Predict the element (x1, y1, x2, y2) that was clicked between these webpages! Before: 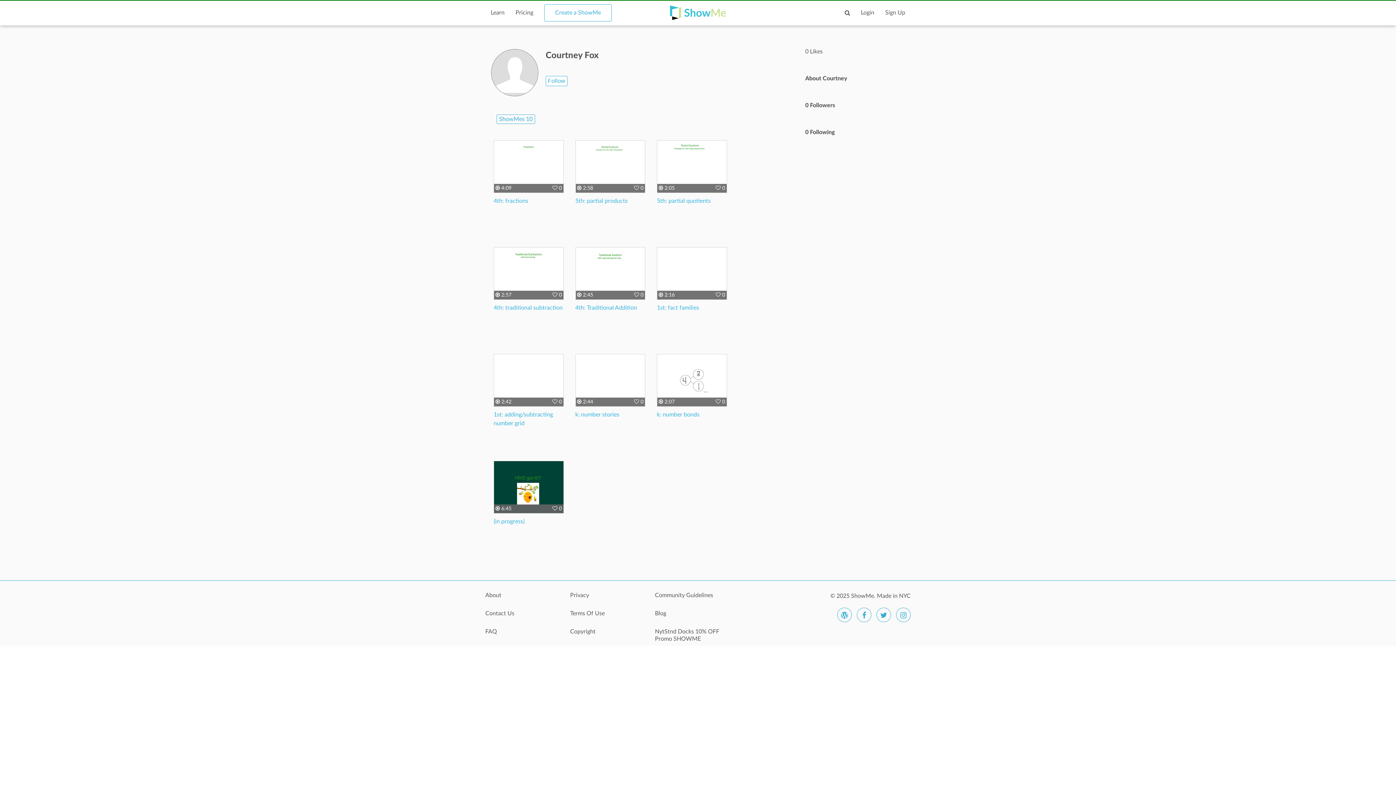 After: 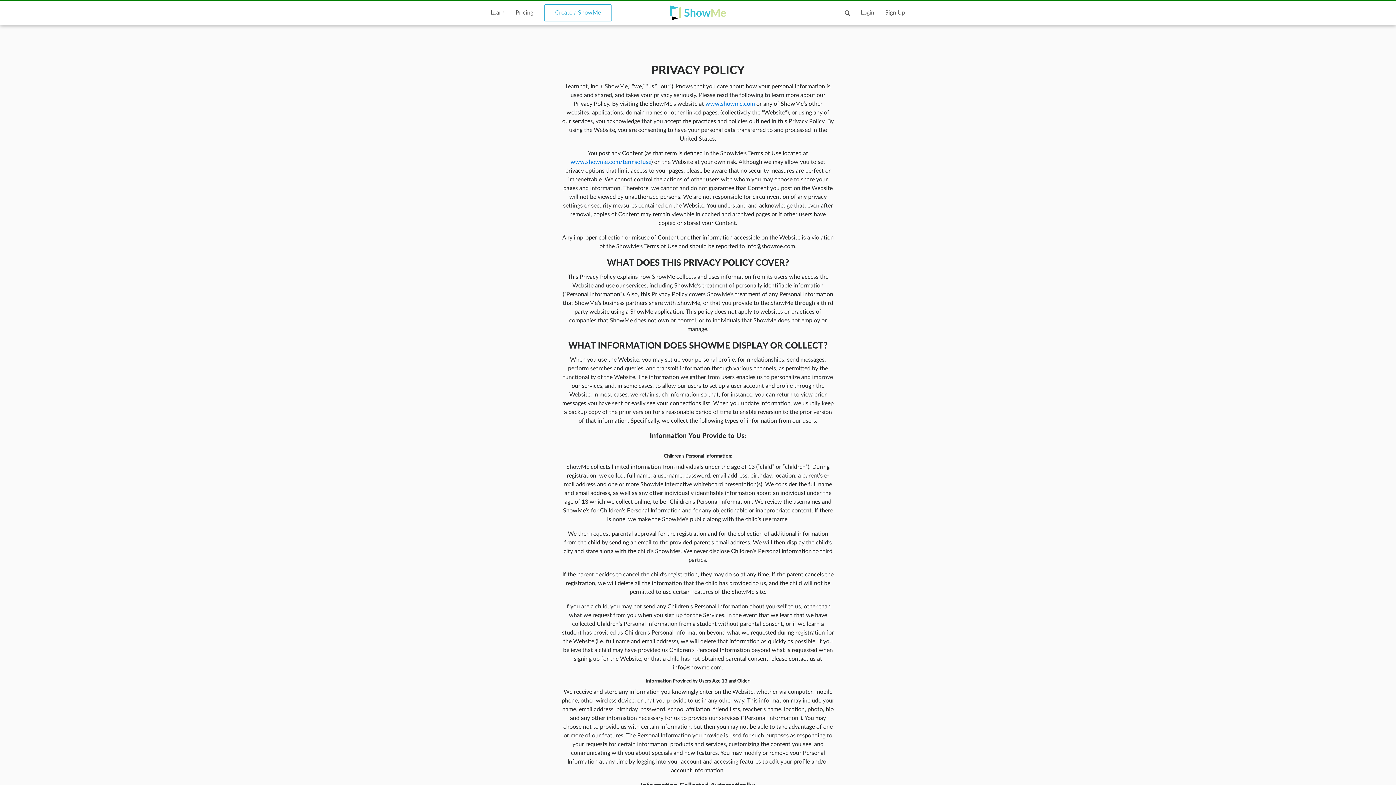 Action: bbox: (570, 592, 644, 606) label: Privacy